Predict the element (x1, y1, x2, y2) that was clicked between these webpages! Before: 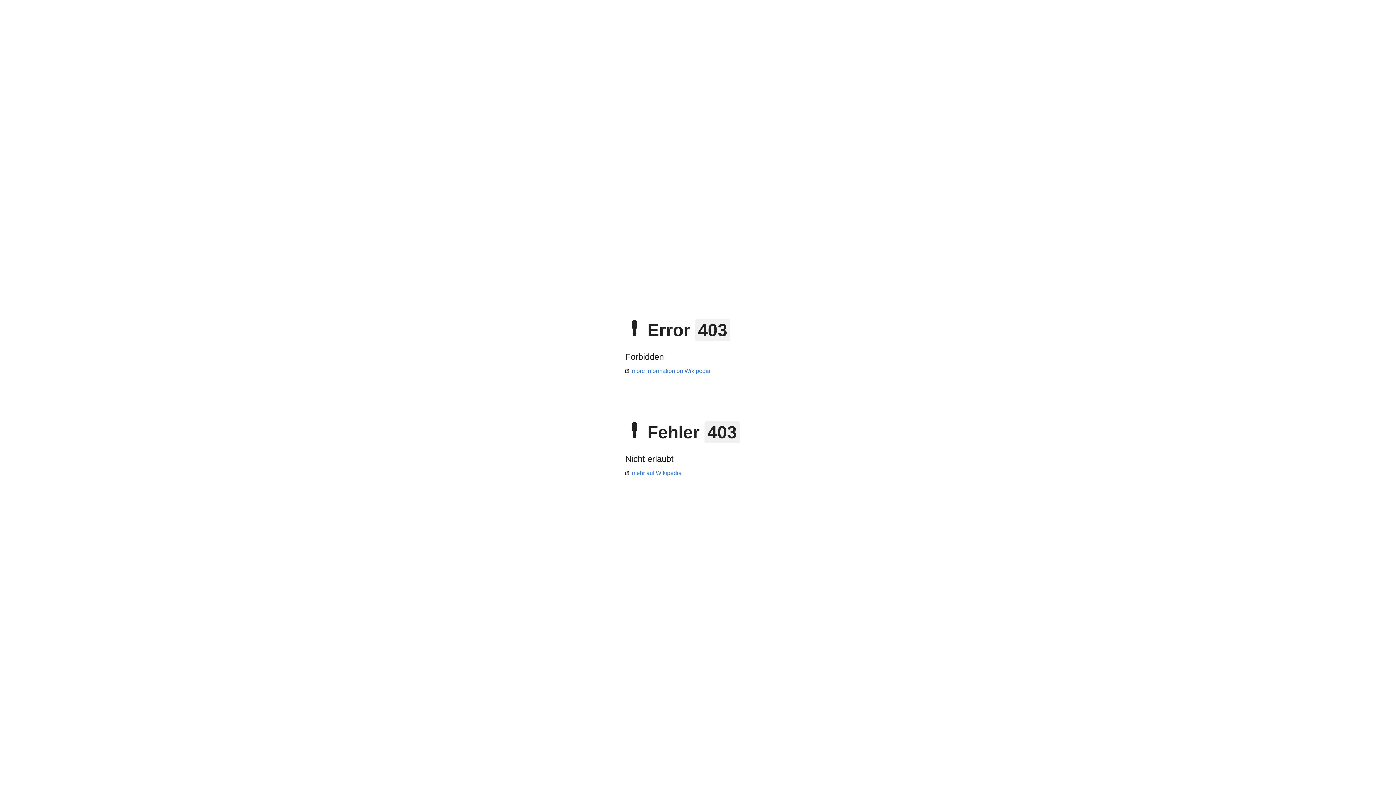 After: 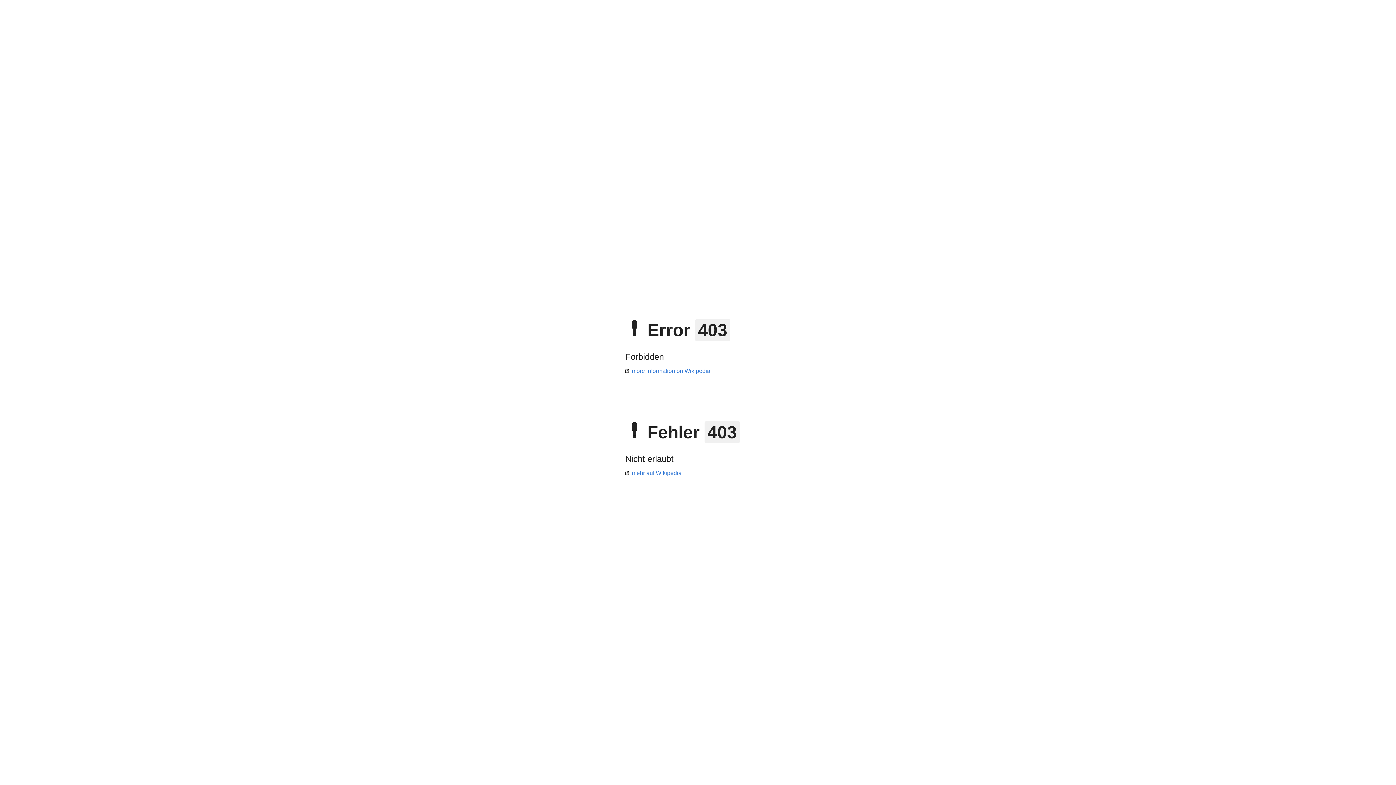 Action: bbox: (625, 368, 710, 374) label: more information on Wikipedia